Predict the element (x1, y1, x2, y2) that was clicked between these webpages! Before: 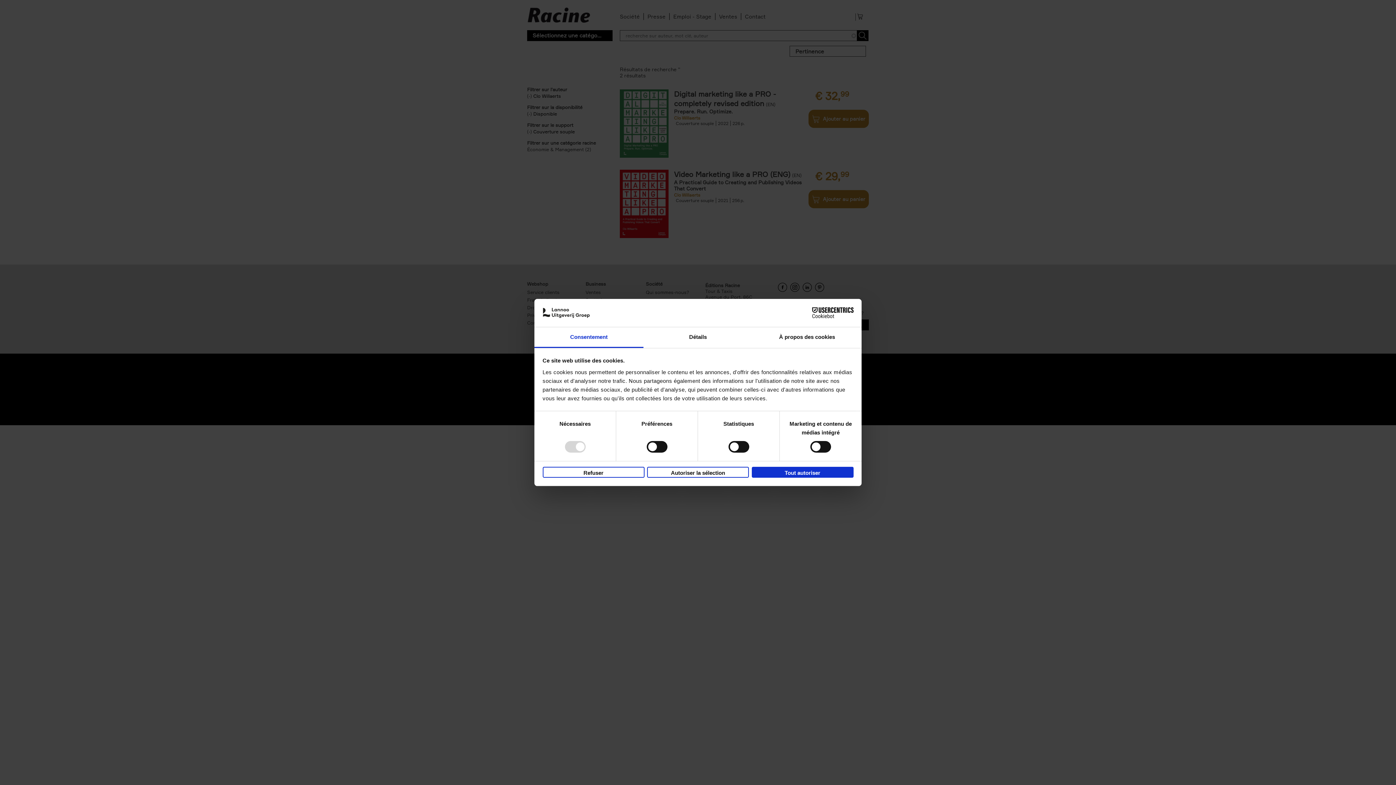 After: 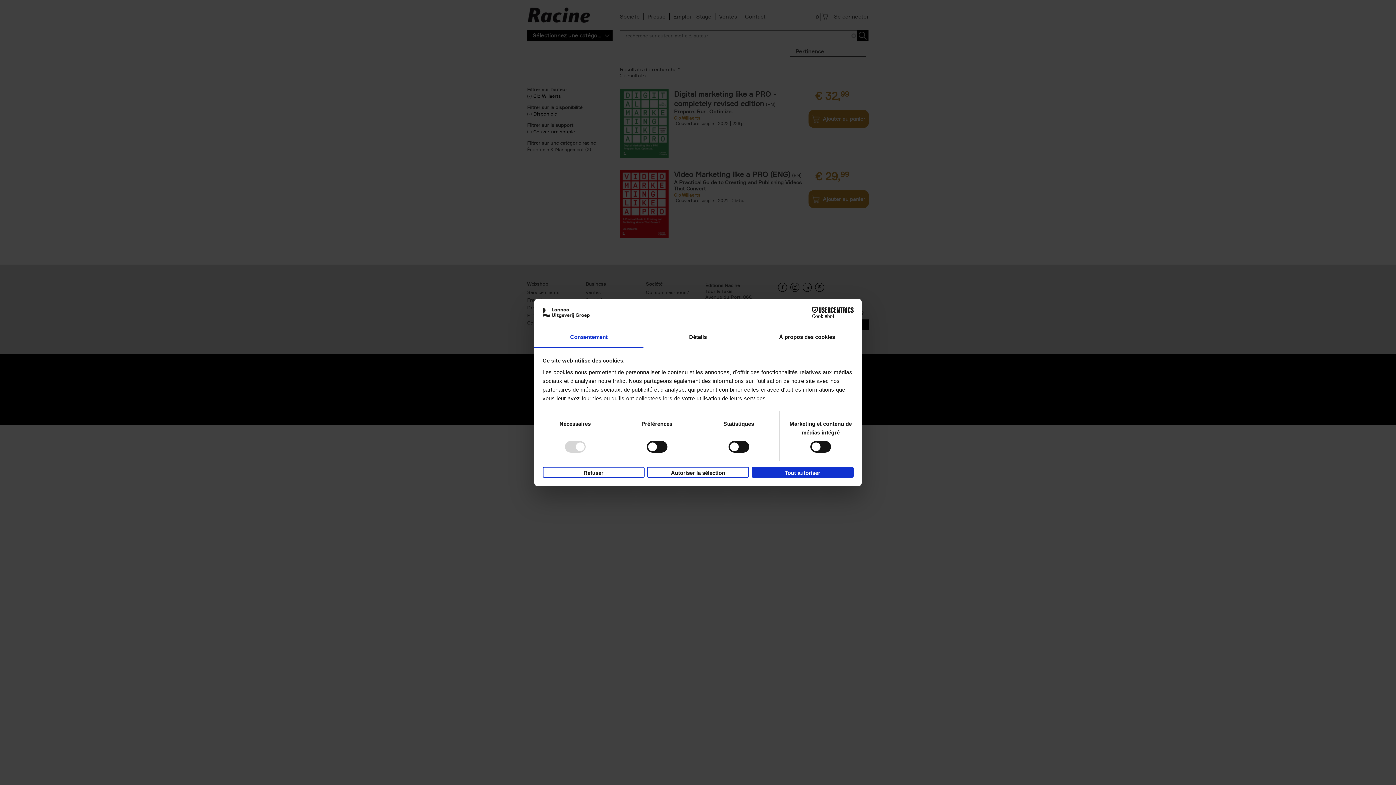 Action: label: Cookiebot - opens in a new window bbox: (790, 307, 853, 318)